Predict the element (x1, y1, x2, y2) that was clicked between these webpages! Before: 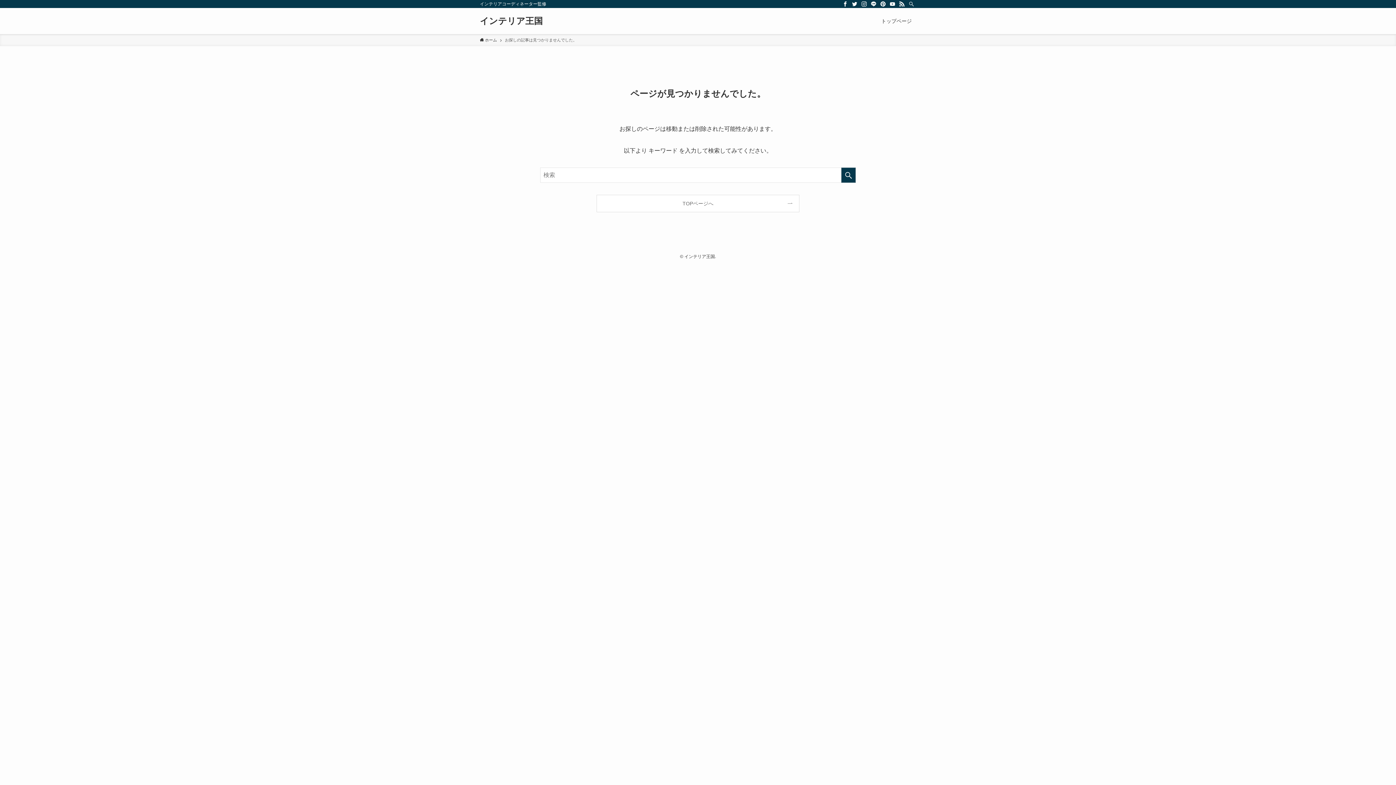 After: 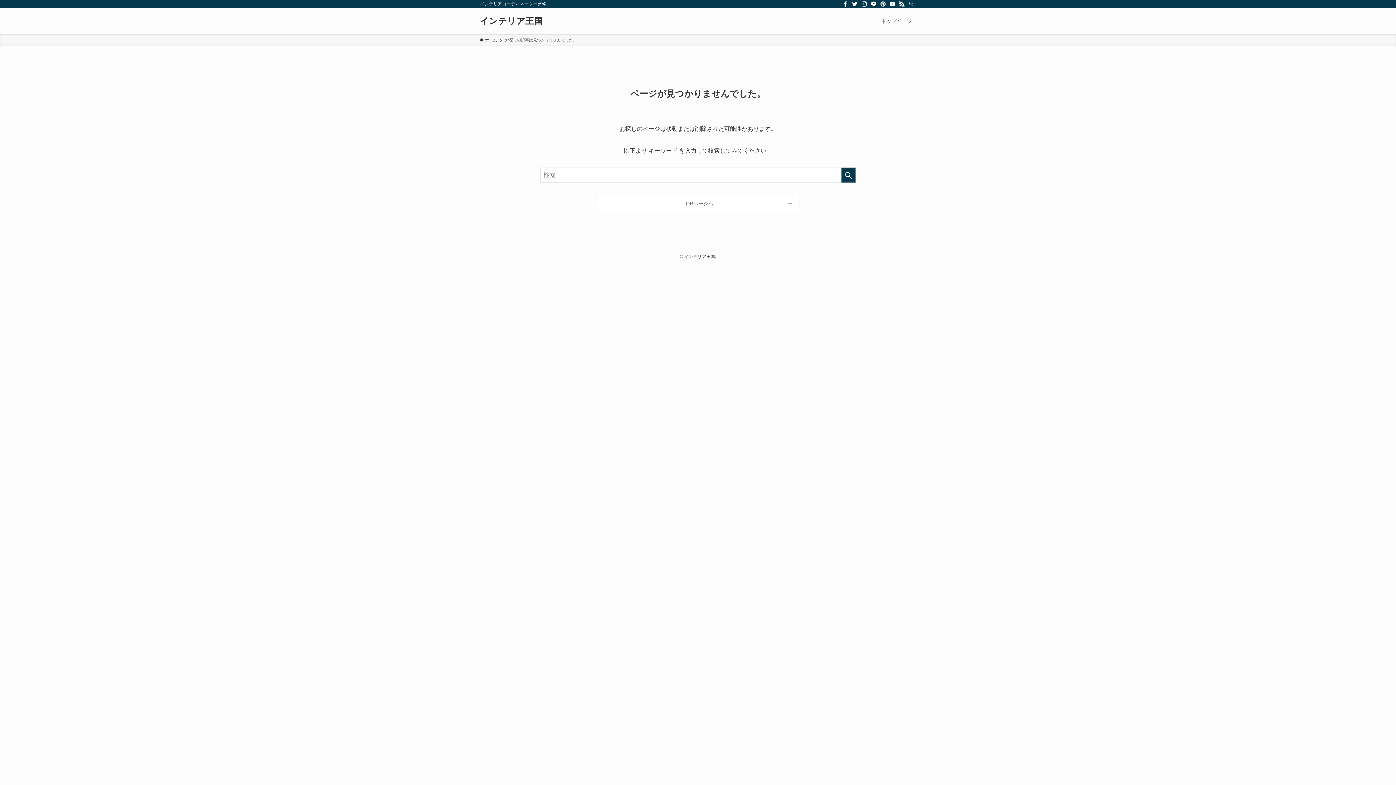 Action: bbox: (869, 0, 878, 8) label: line